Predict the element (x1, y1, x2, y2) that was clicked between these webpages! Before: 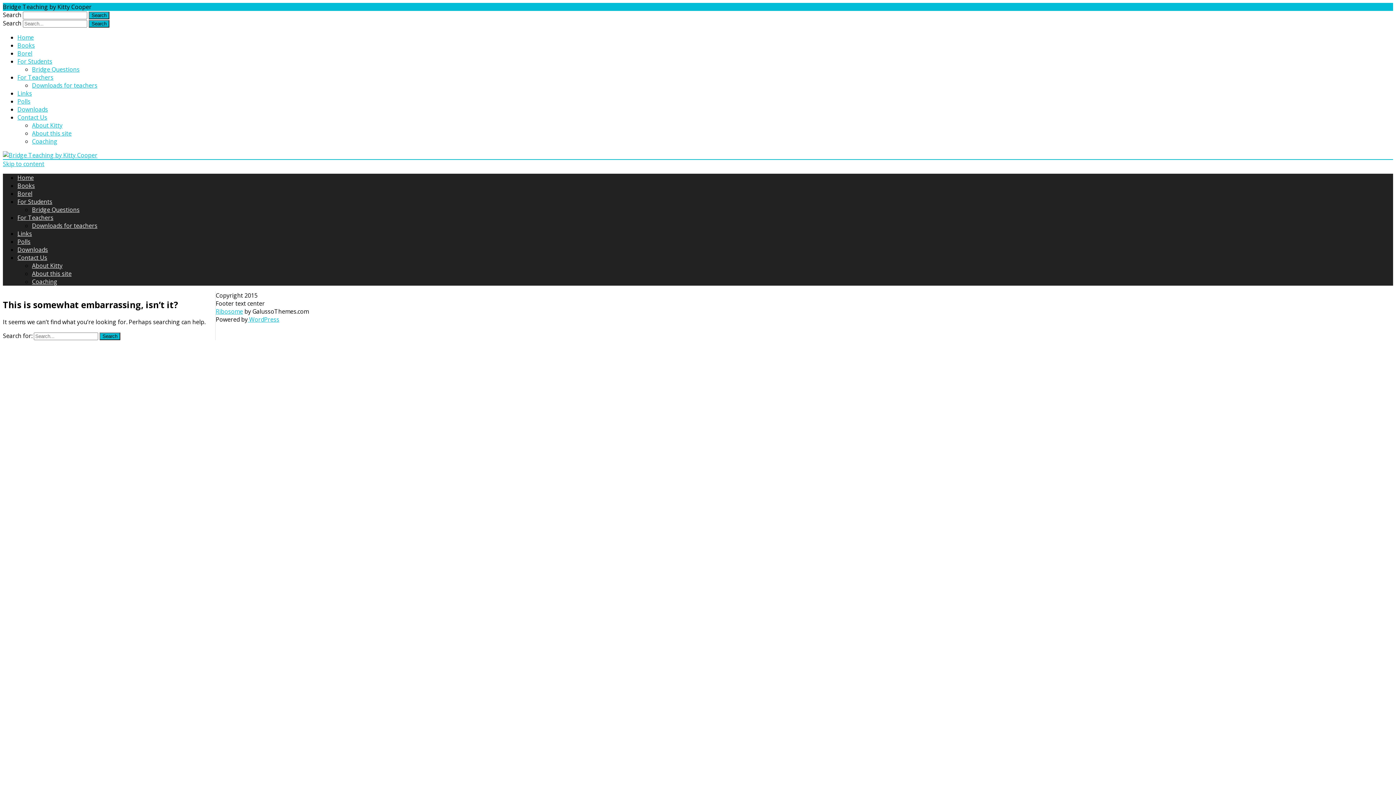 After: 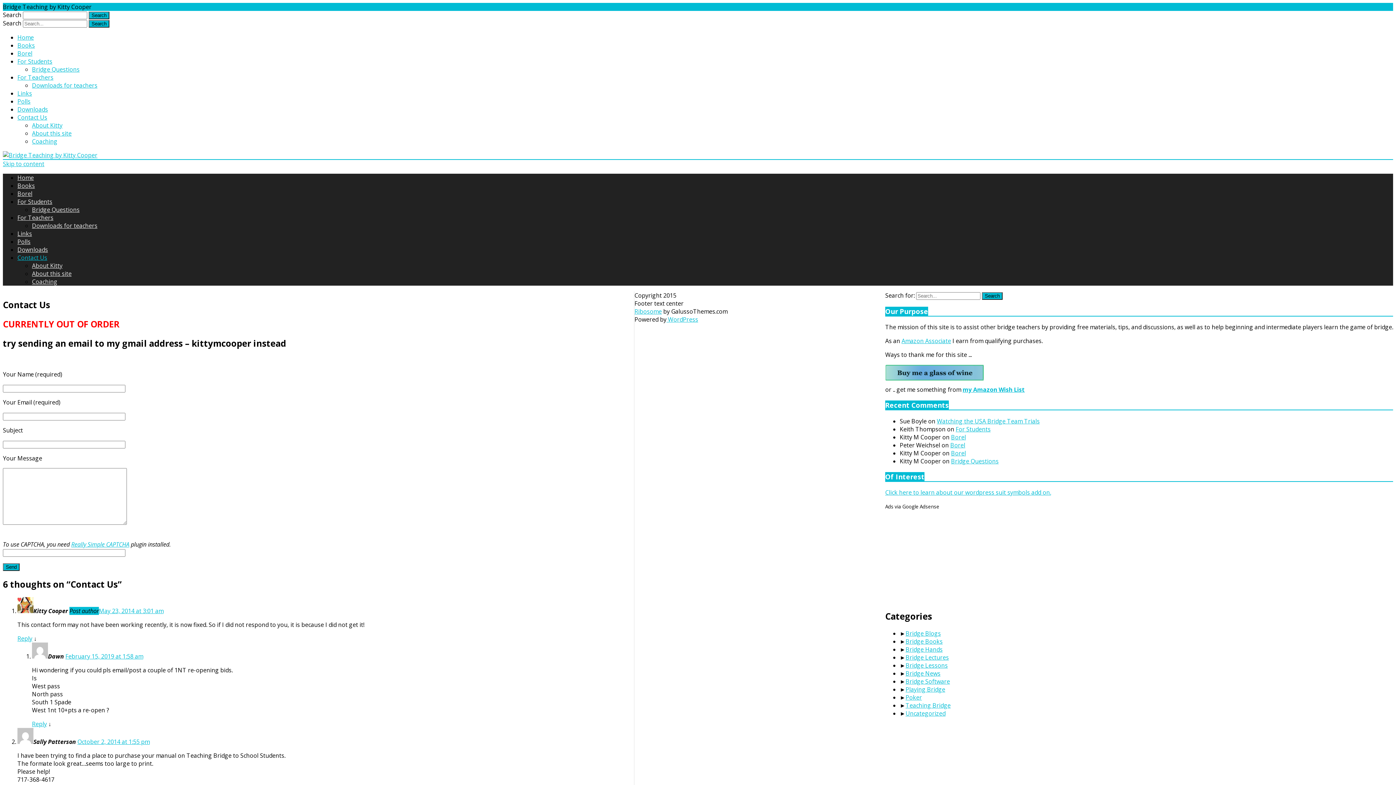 Action: bbox: (17, 113, 47, 121) label: Contact Us